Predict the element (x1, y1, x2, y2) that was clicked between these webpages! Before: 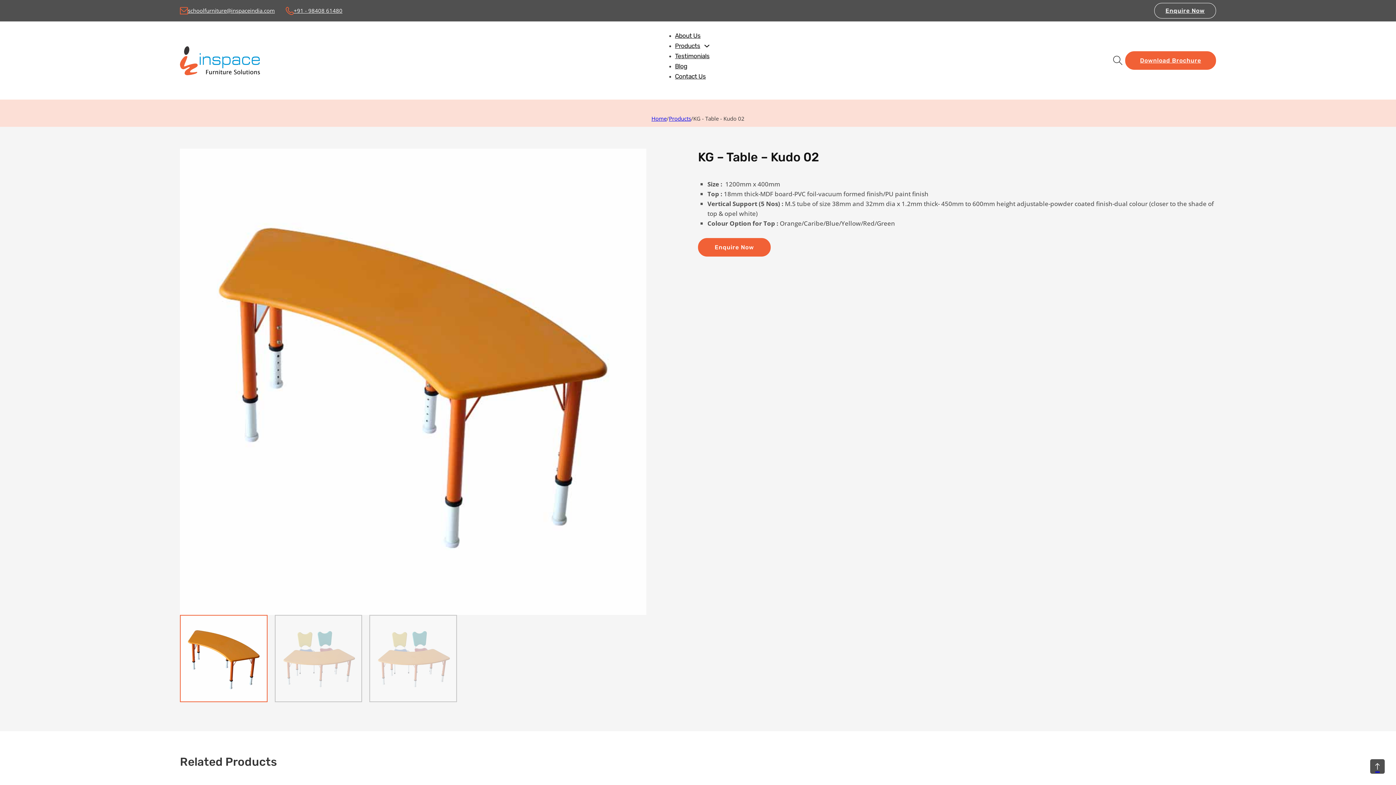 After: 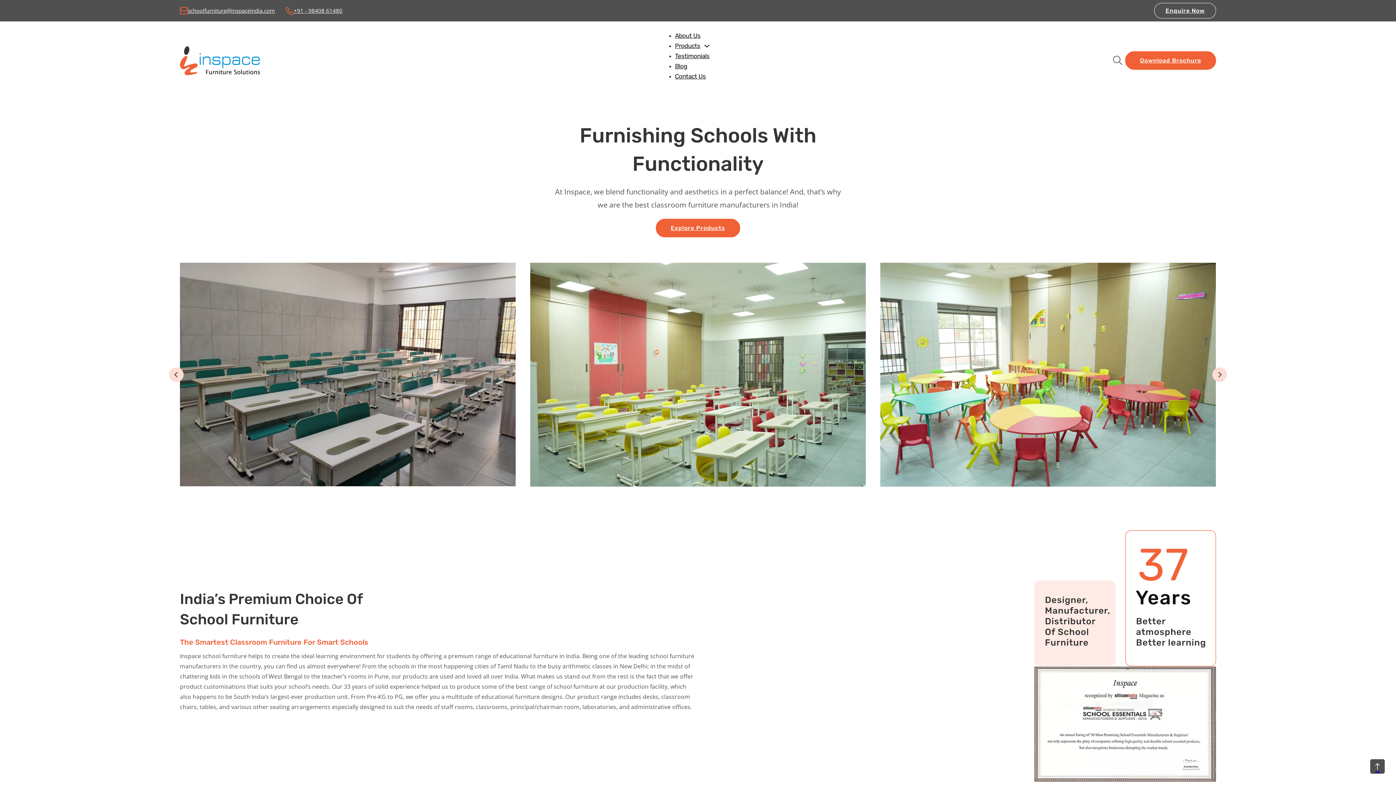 Action: bbox: (180, 46, 260, 75)